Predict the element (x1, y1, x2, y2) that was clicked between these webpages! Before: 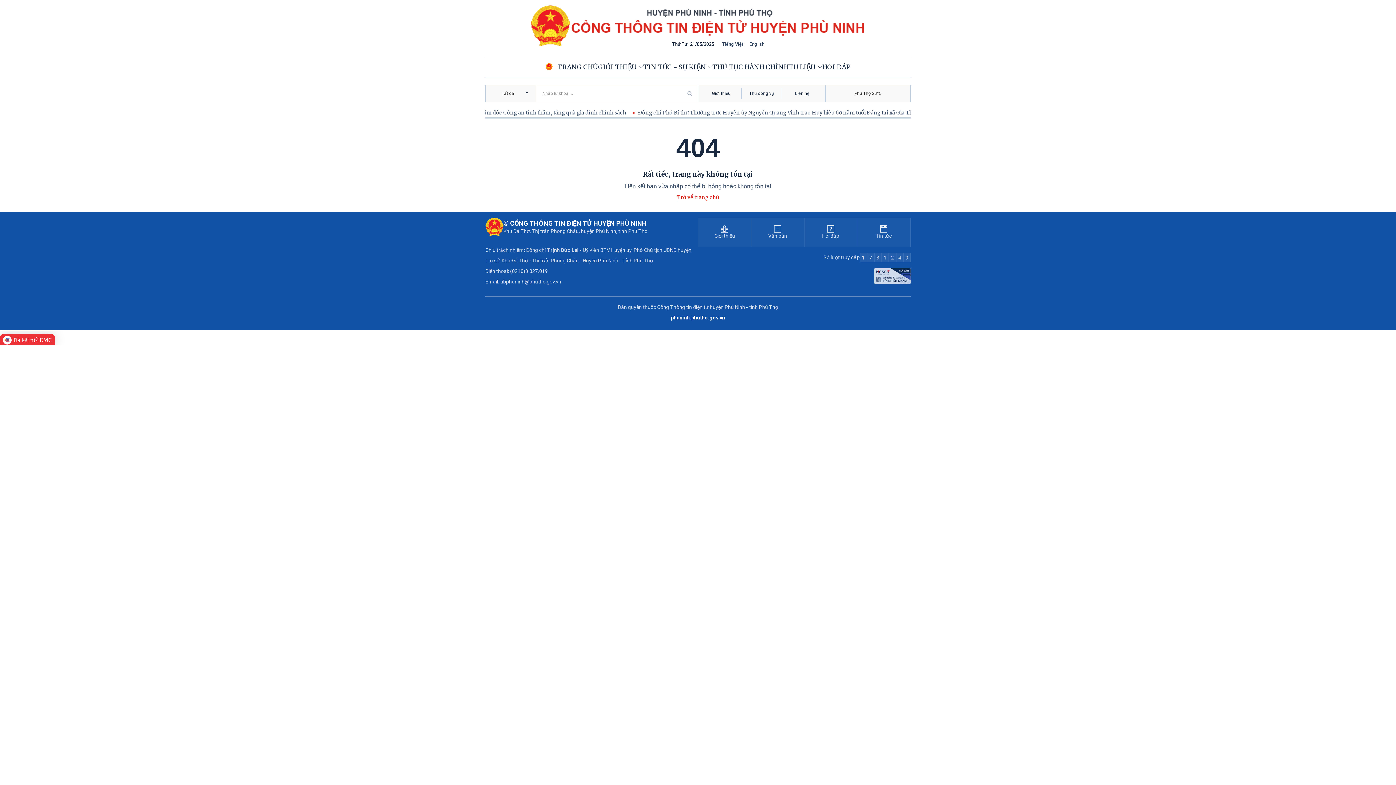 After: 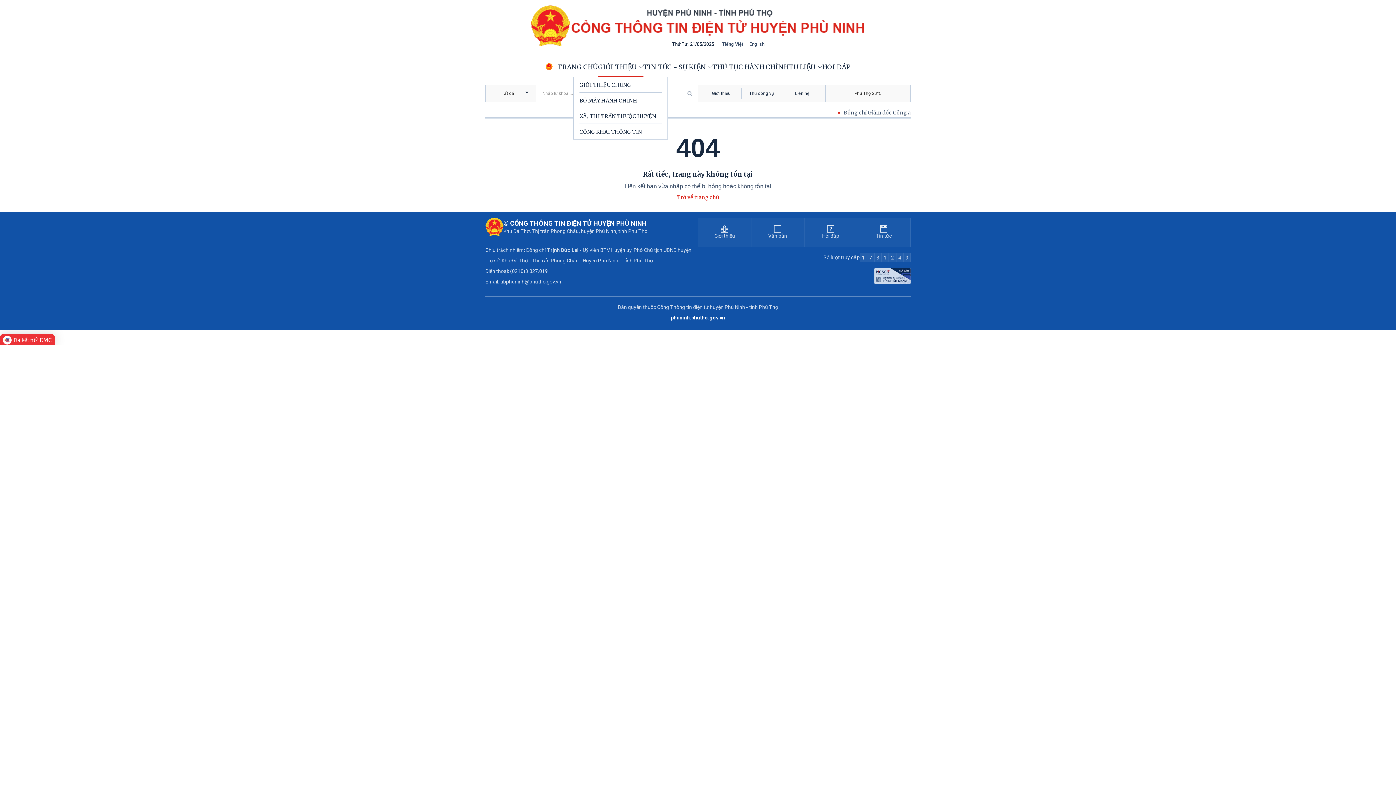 Action: bbox: (598, 62, 636, 71) label: GIỚI THIỆU